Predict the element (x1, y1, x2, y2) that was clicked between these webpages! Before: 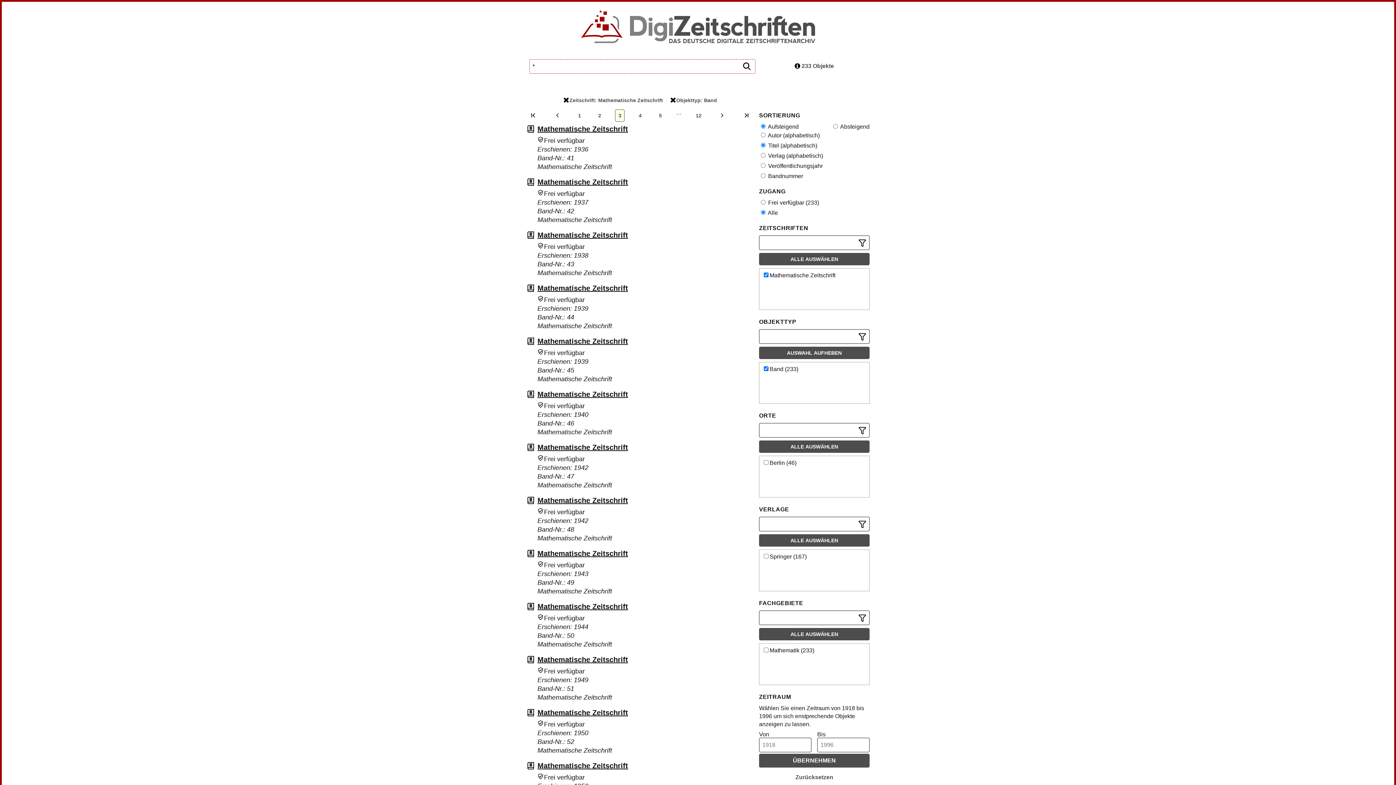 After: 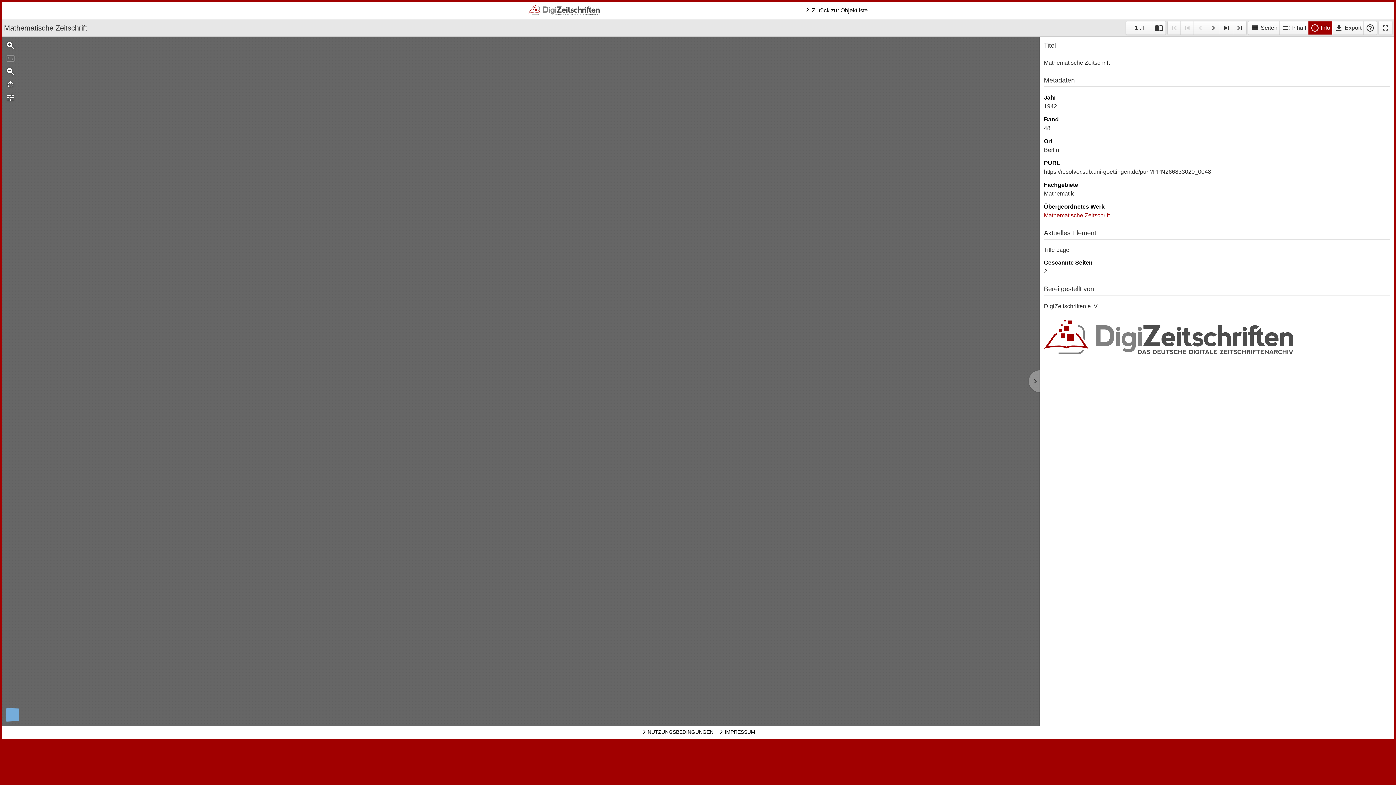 Action: bbox: (537, 496, 628, 504) label: Mathematische Zeitschrift